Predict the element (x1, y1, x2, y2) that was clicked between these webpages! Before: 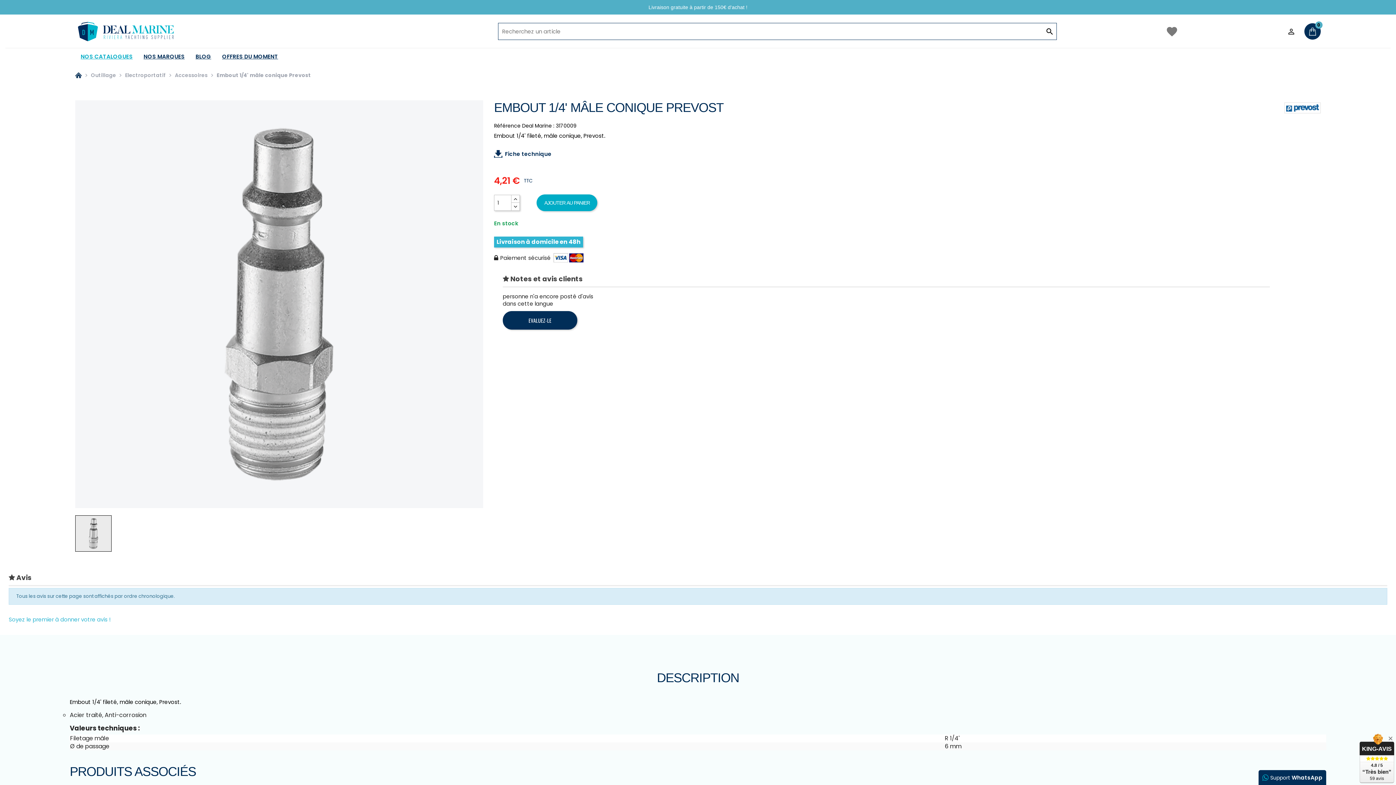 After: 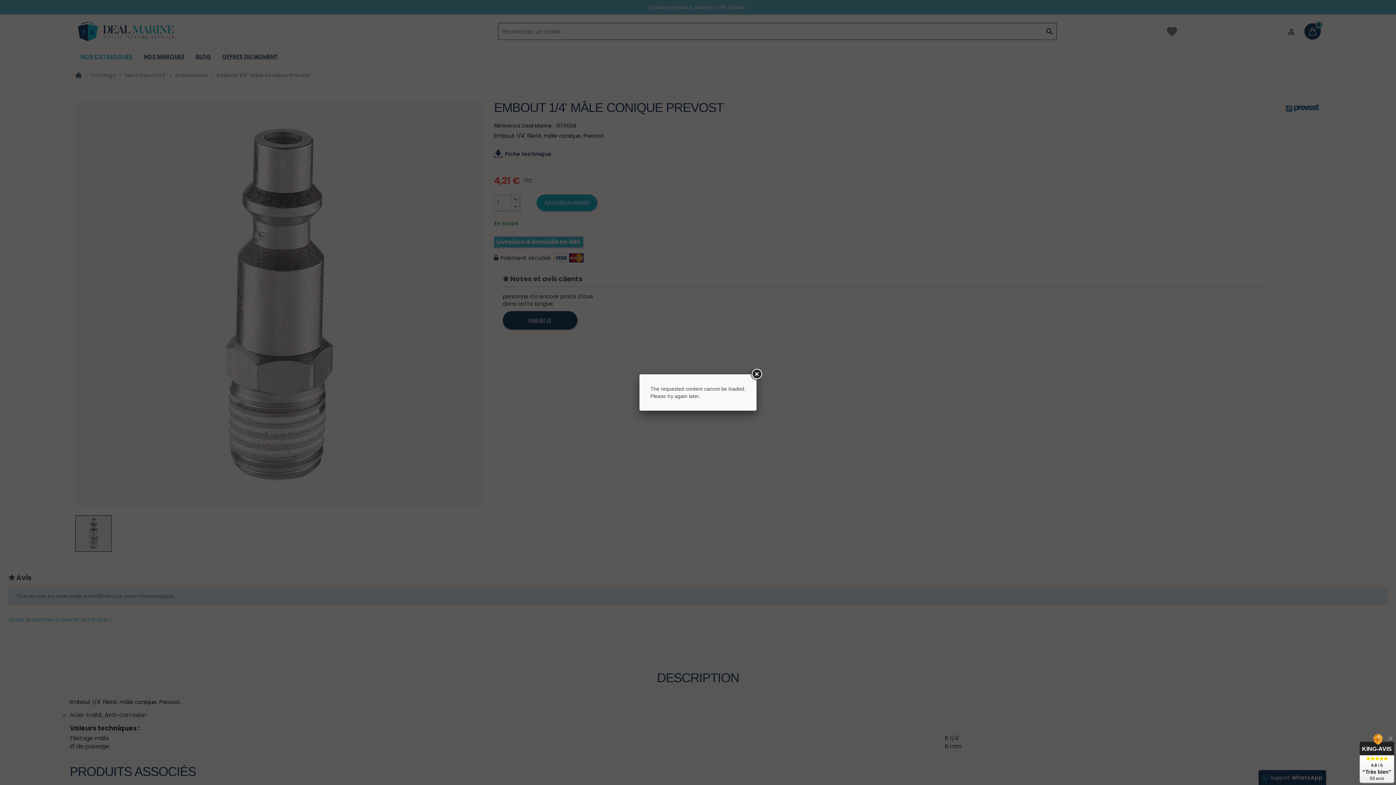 Action: label: Soyez le premier à donner votre avis ! bbox: (8, 615, 110, 623)